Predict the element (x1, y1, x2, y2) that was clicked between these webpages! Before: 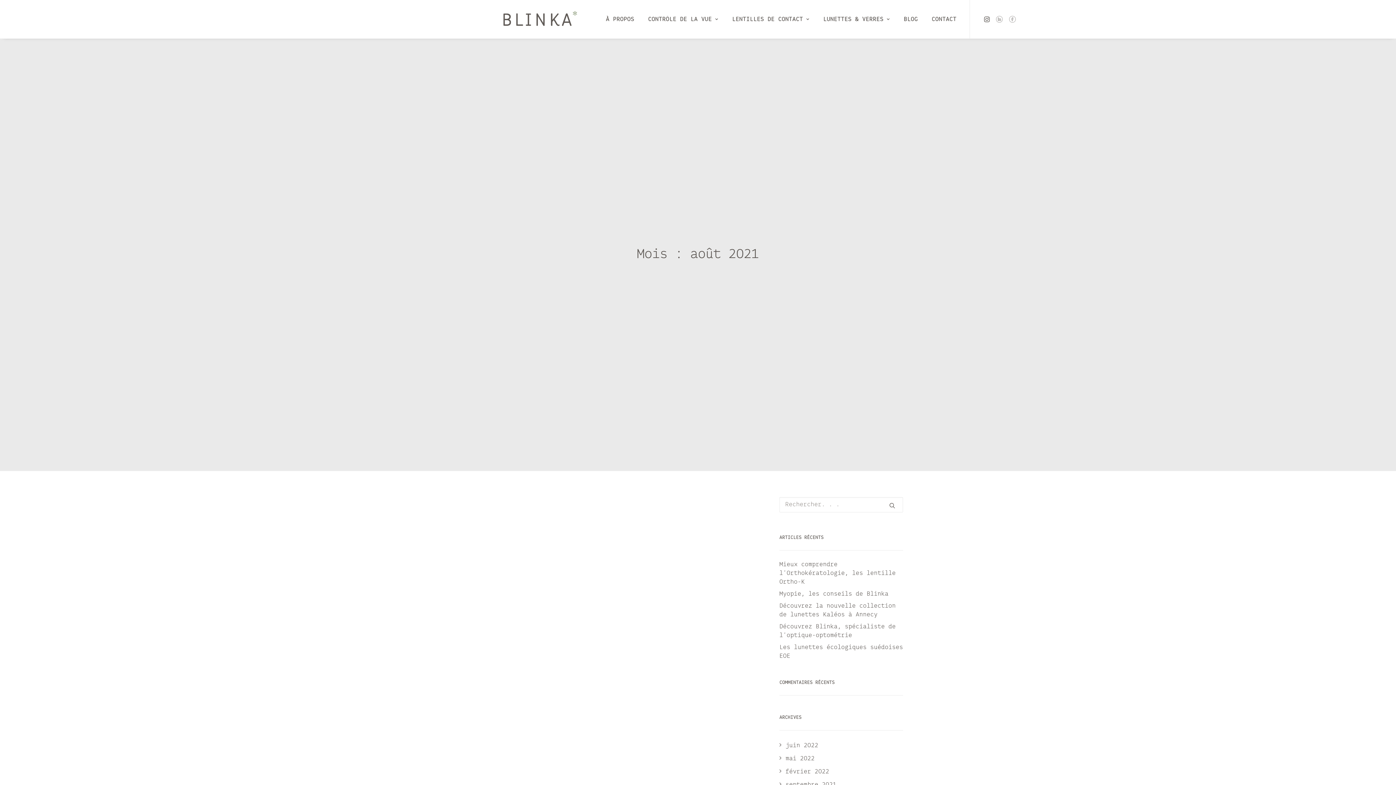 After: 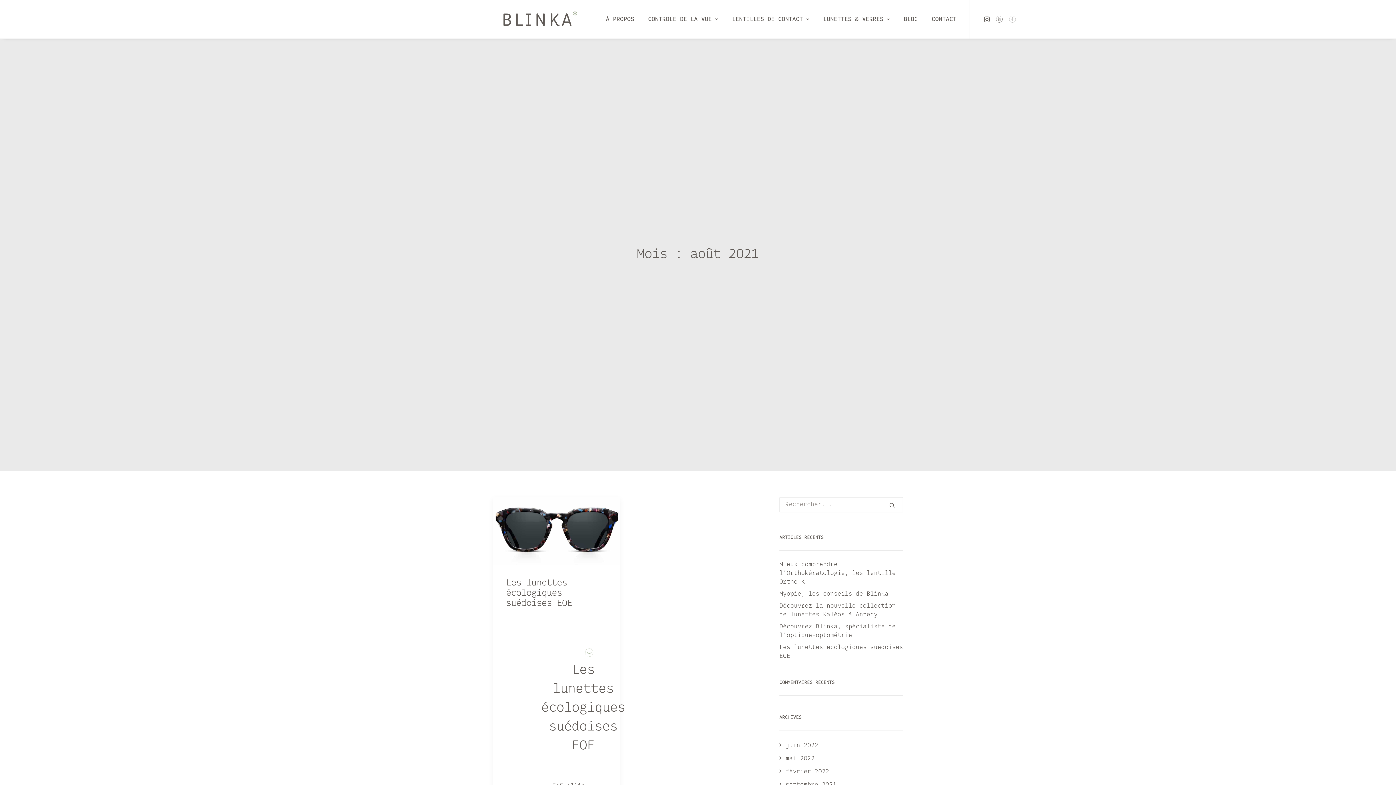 Action: bbox: (1006, 0, 1016, 38)